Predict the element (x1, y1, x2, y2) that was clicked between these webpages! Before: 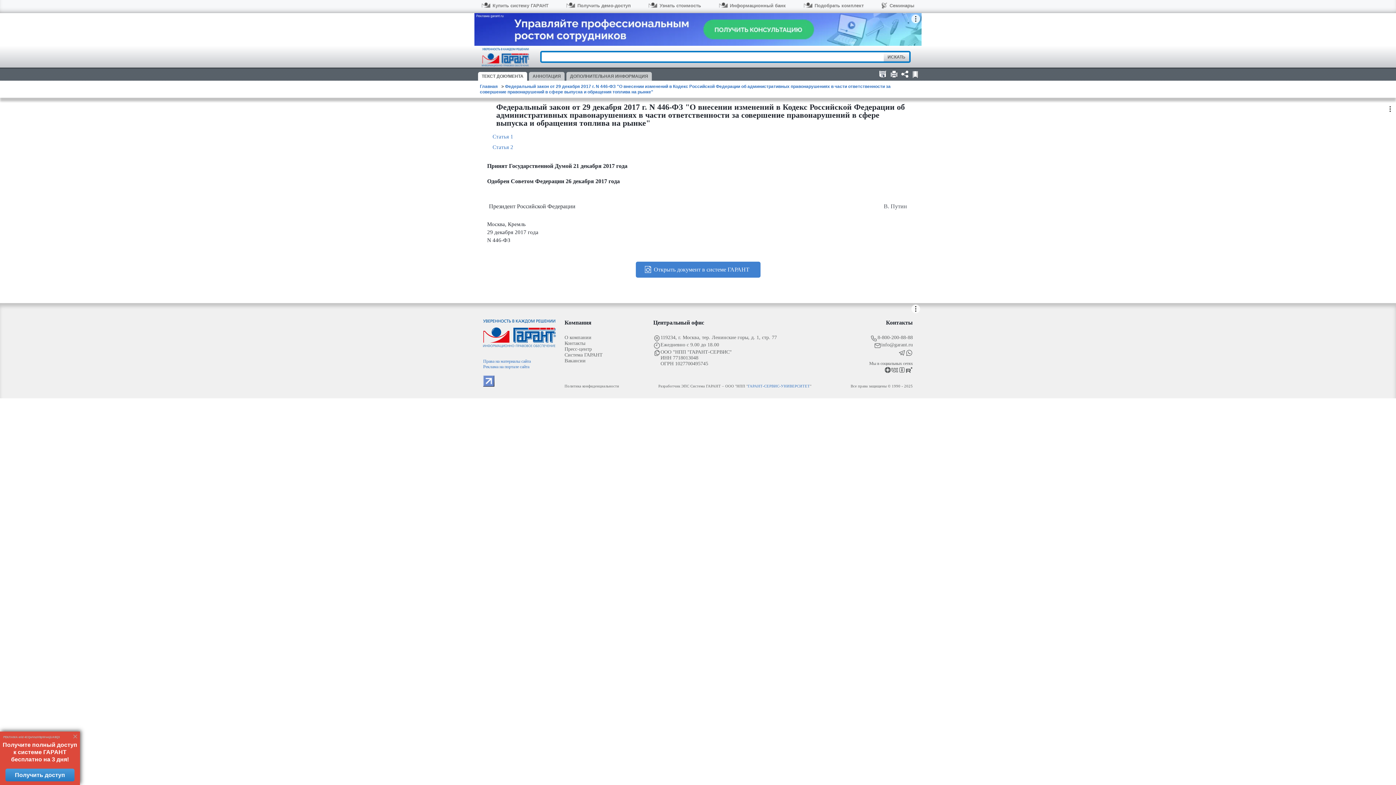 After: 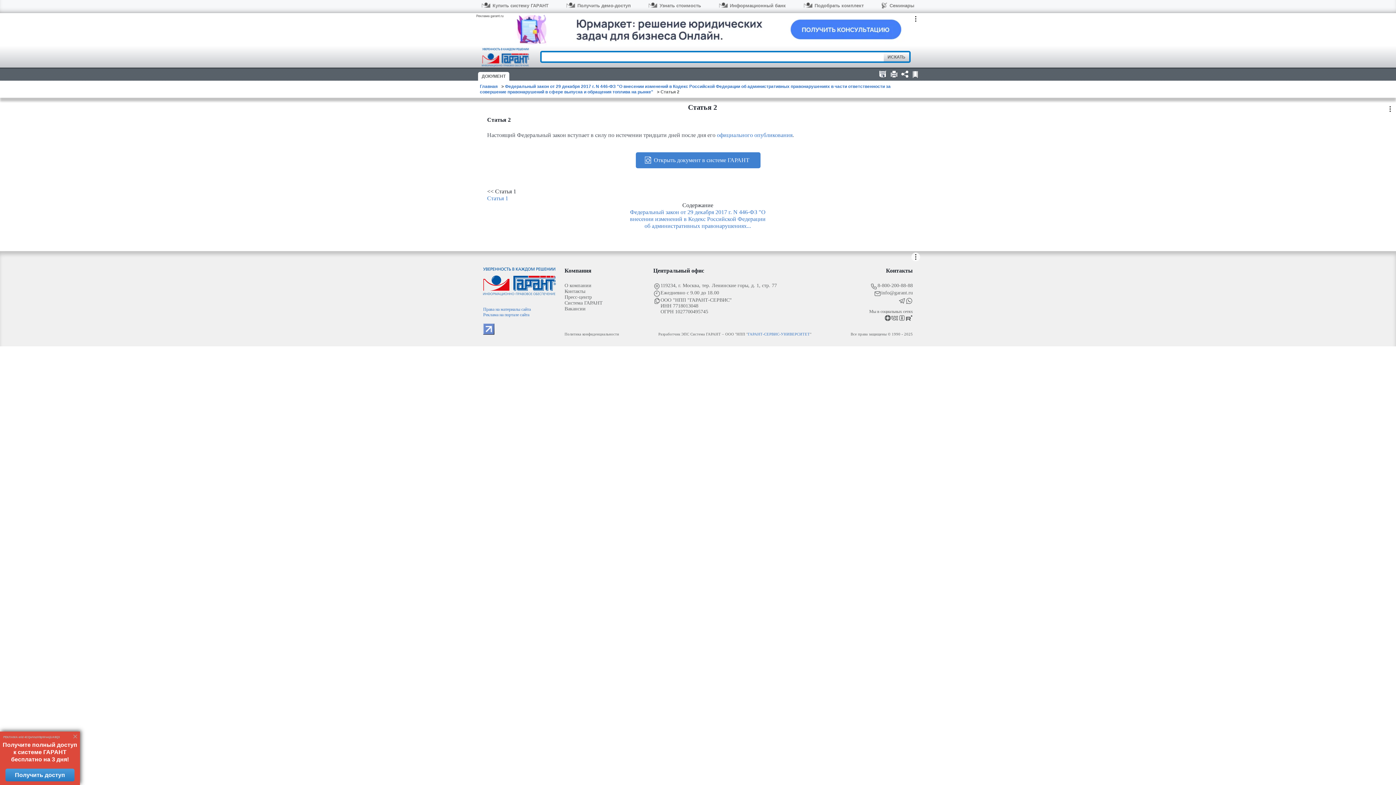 Action: bbox: (492, 144, 513, 150) label: Статья 2